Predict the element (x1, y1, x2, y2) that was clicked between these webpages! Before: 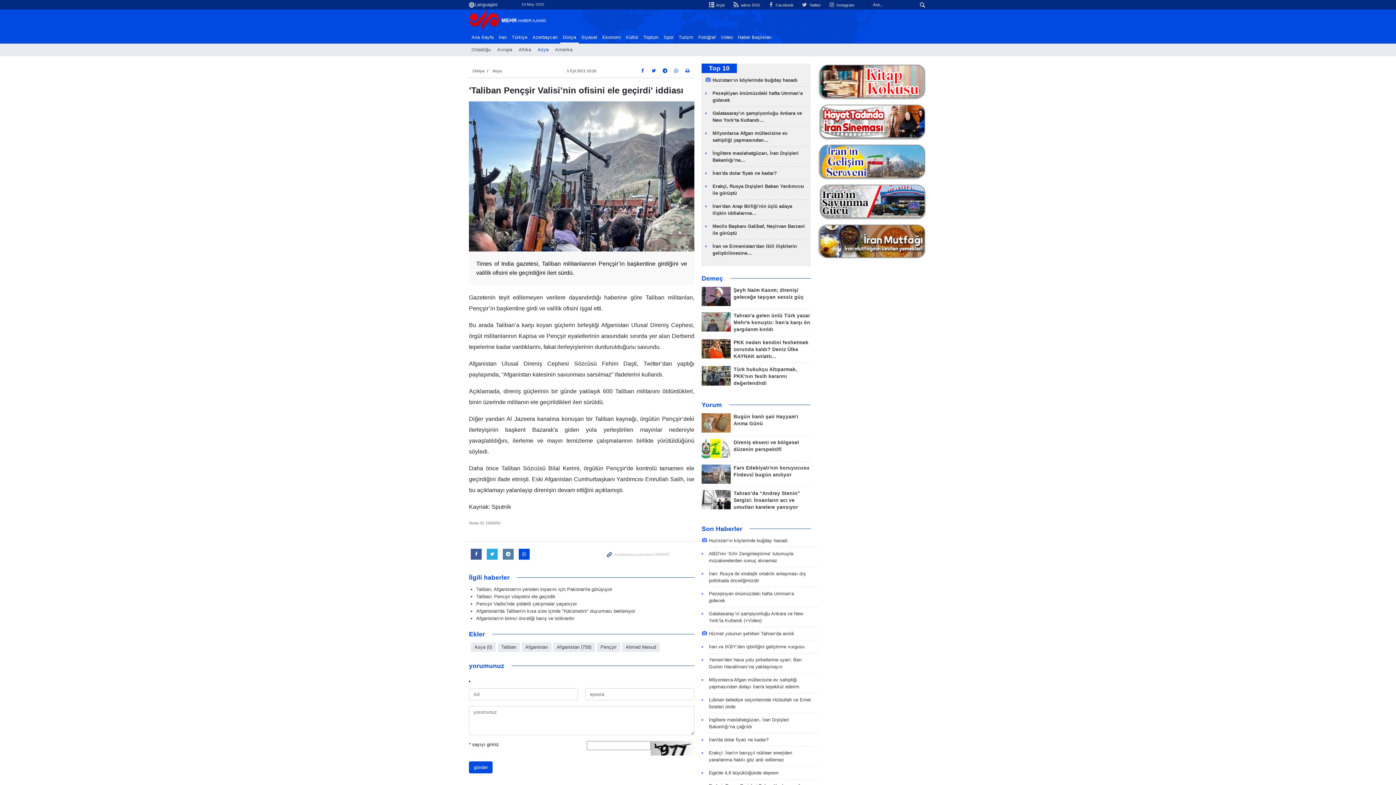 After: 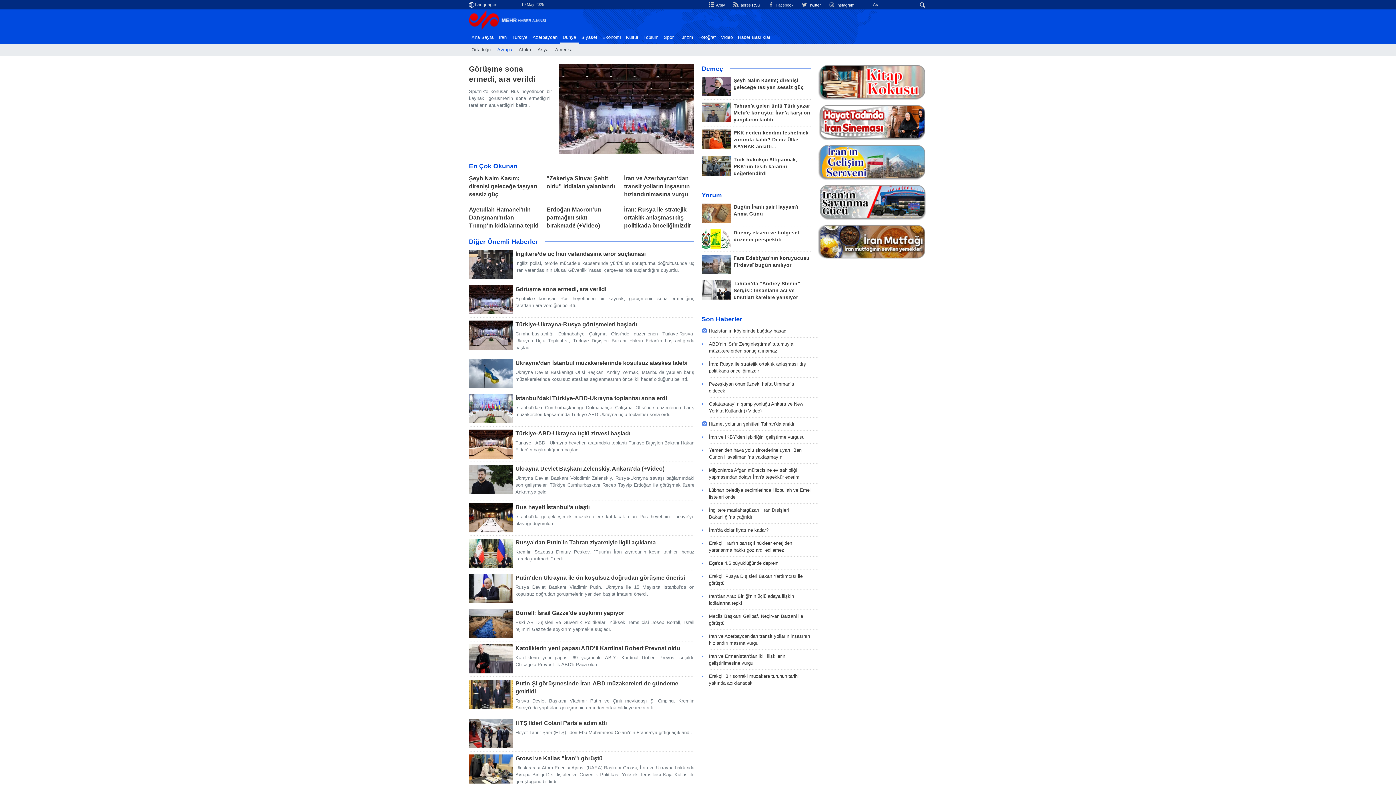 Action: bbox: (494, 43, 514, 56) label: Avrupa